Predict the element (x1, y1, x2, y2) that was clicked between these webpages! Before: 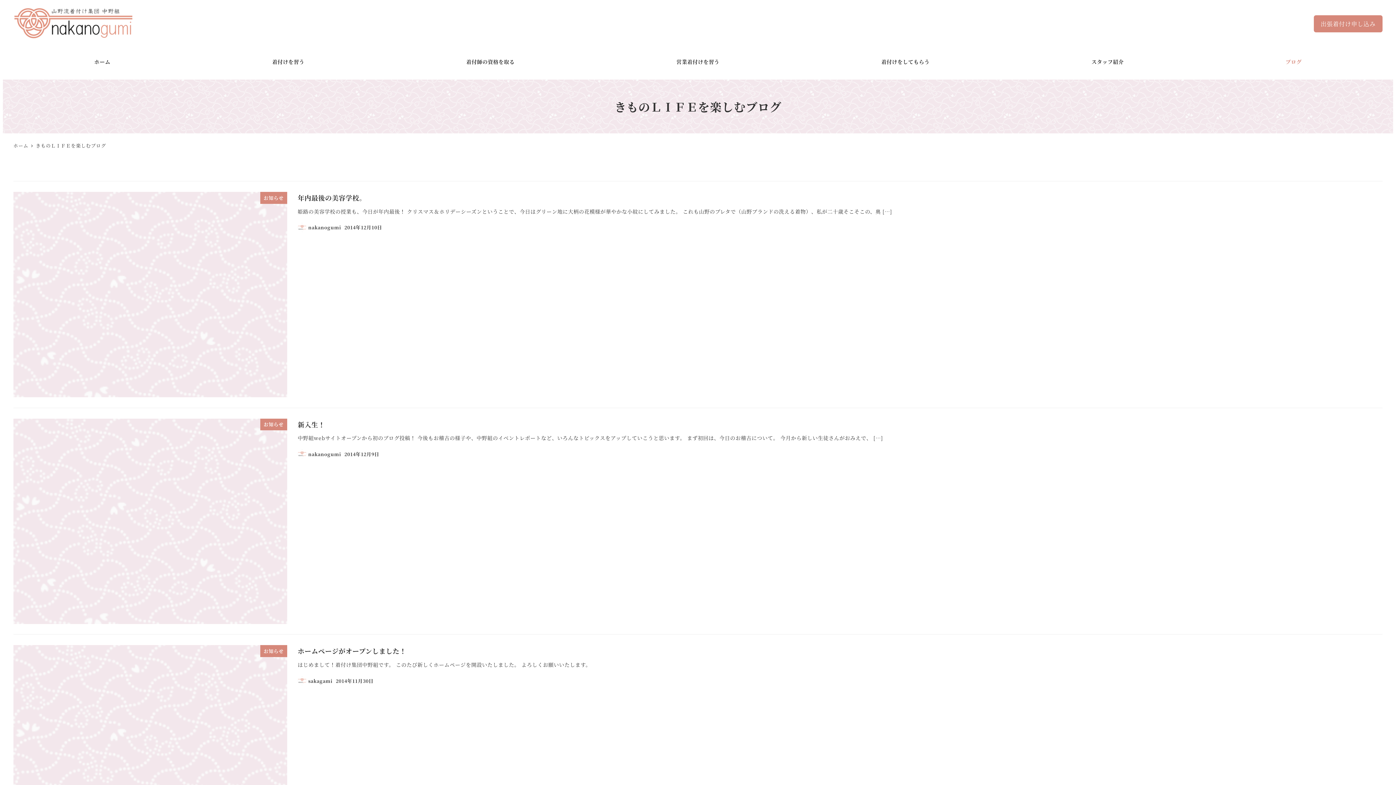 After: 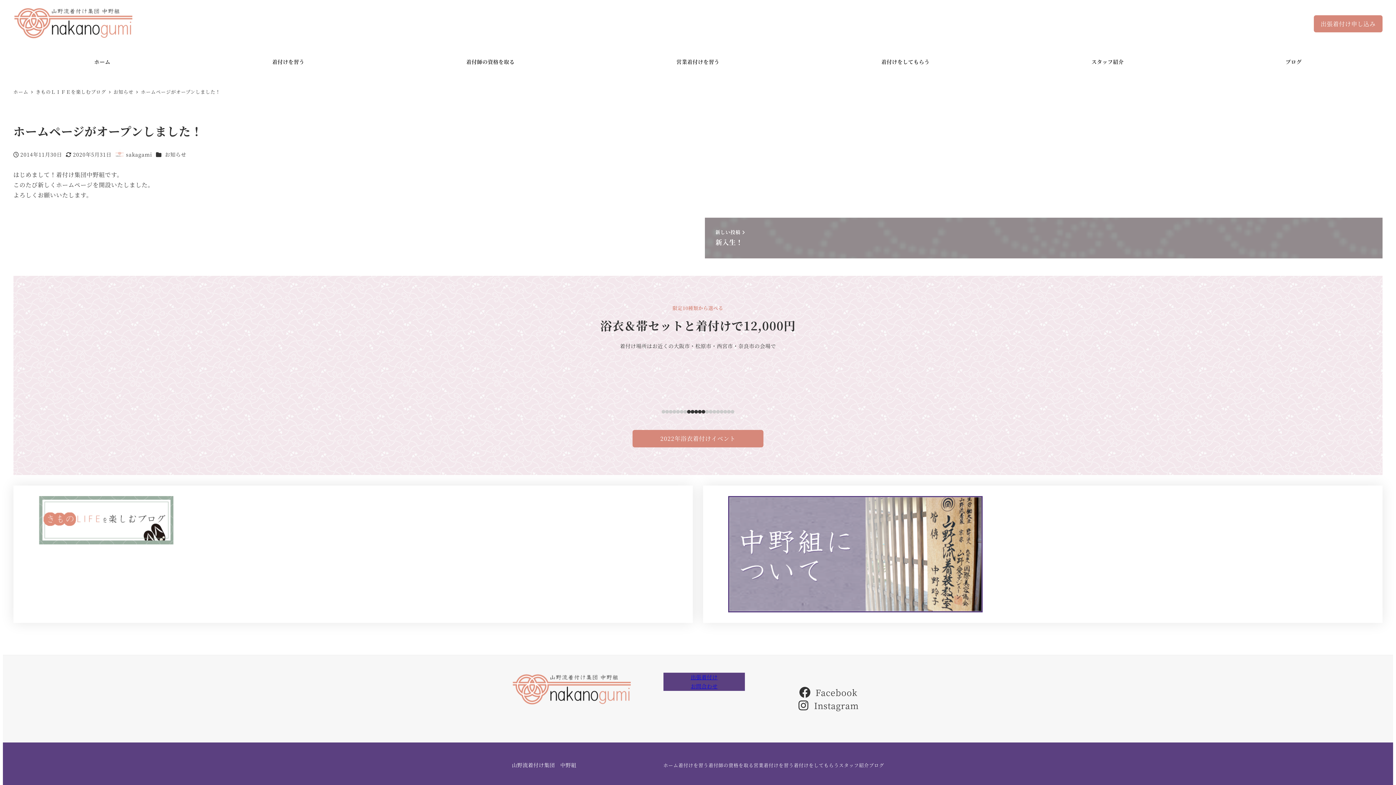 Action: label: お知らせ
ホームページがオープンしました！
はじめまして！着付け集団中野組です。 このたび新しくホームページを開設いたしました。 よろしくお願いいたします。
sakagami
2014年11月30日 bbox: (13, 635, 1382, 861)